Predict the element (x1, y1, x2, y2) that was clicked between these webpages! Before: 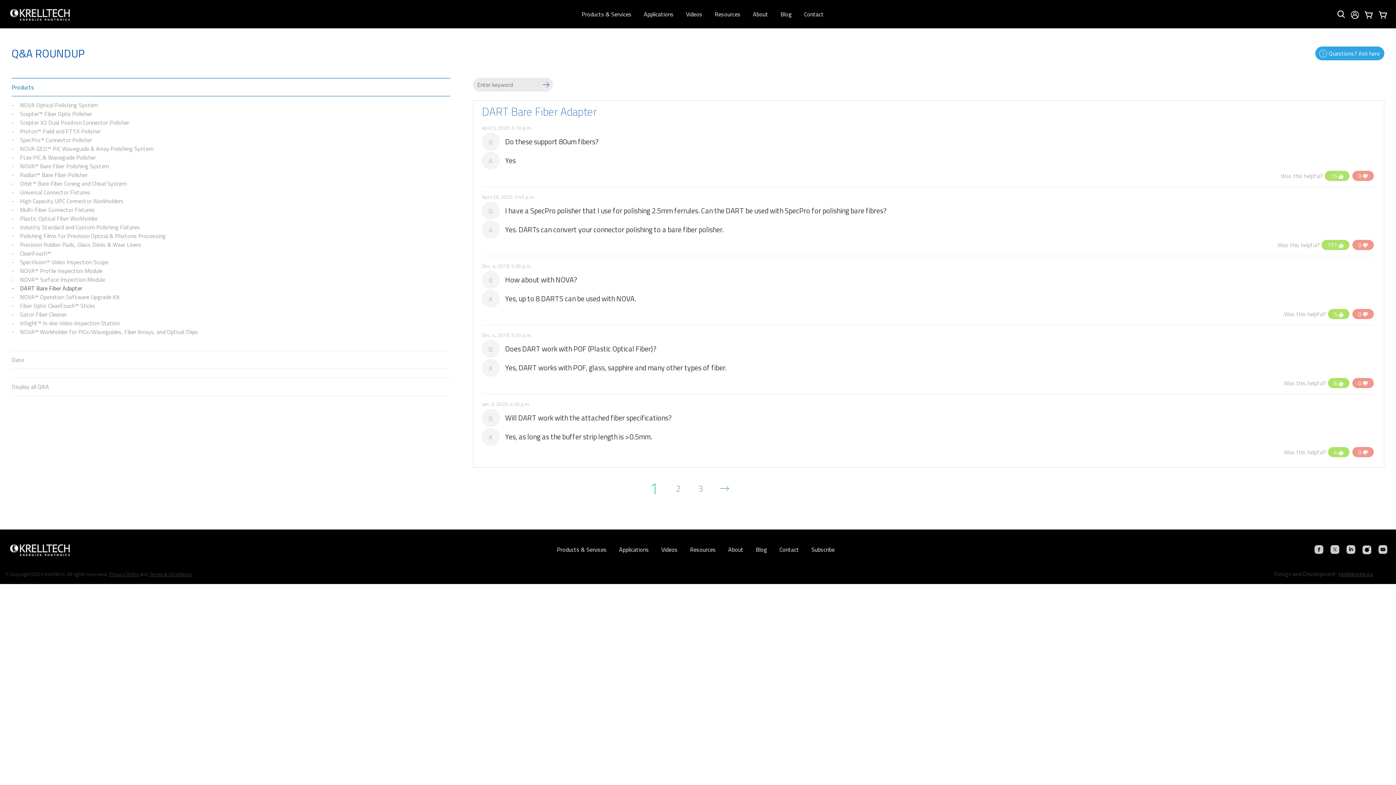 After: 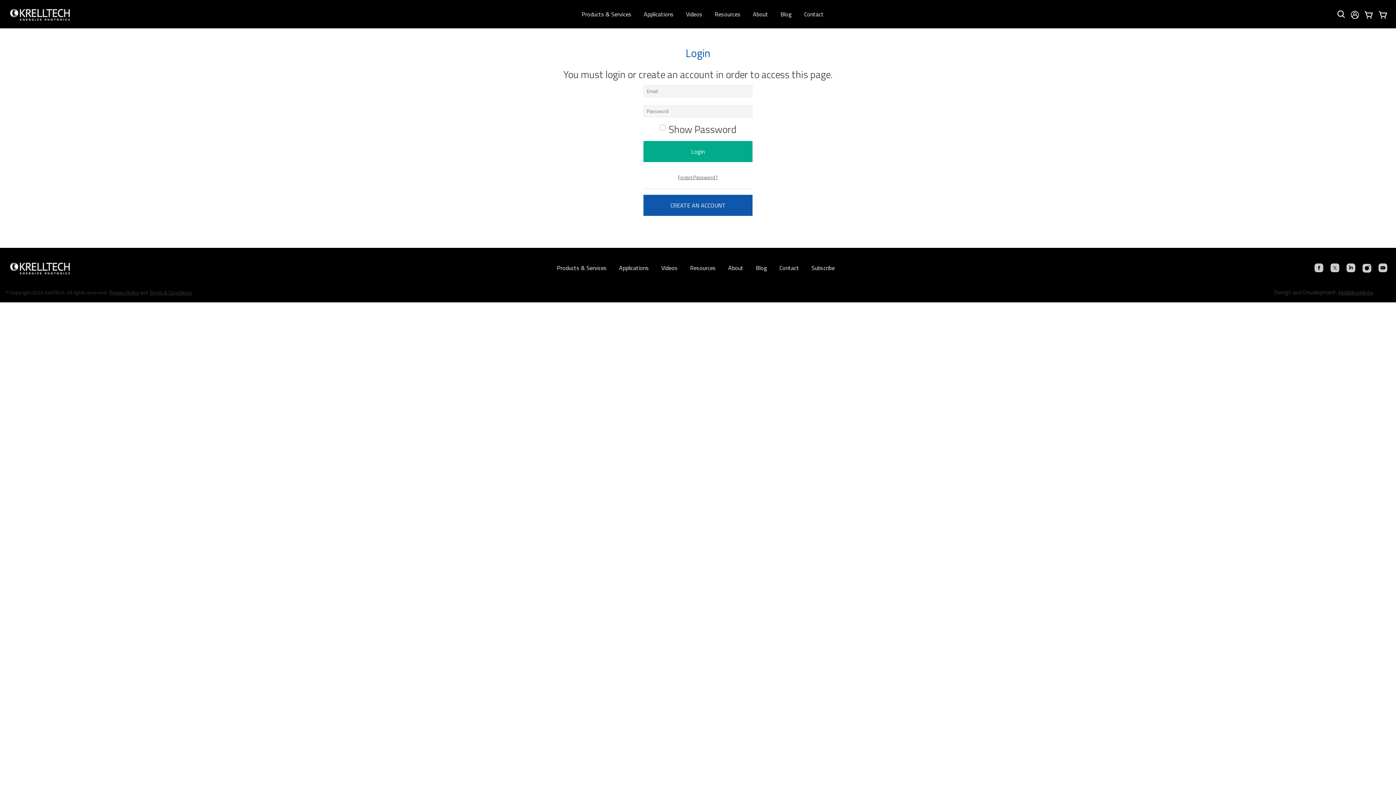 Action: label: Resources bbox: (684, 545, 722, 554)